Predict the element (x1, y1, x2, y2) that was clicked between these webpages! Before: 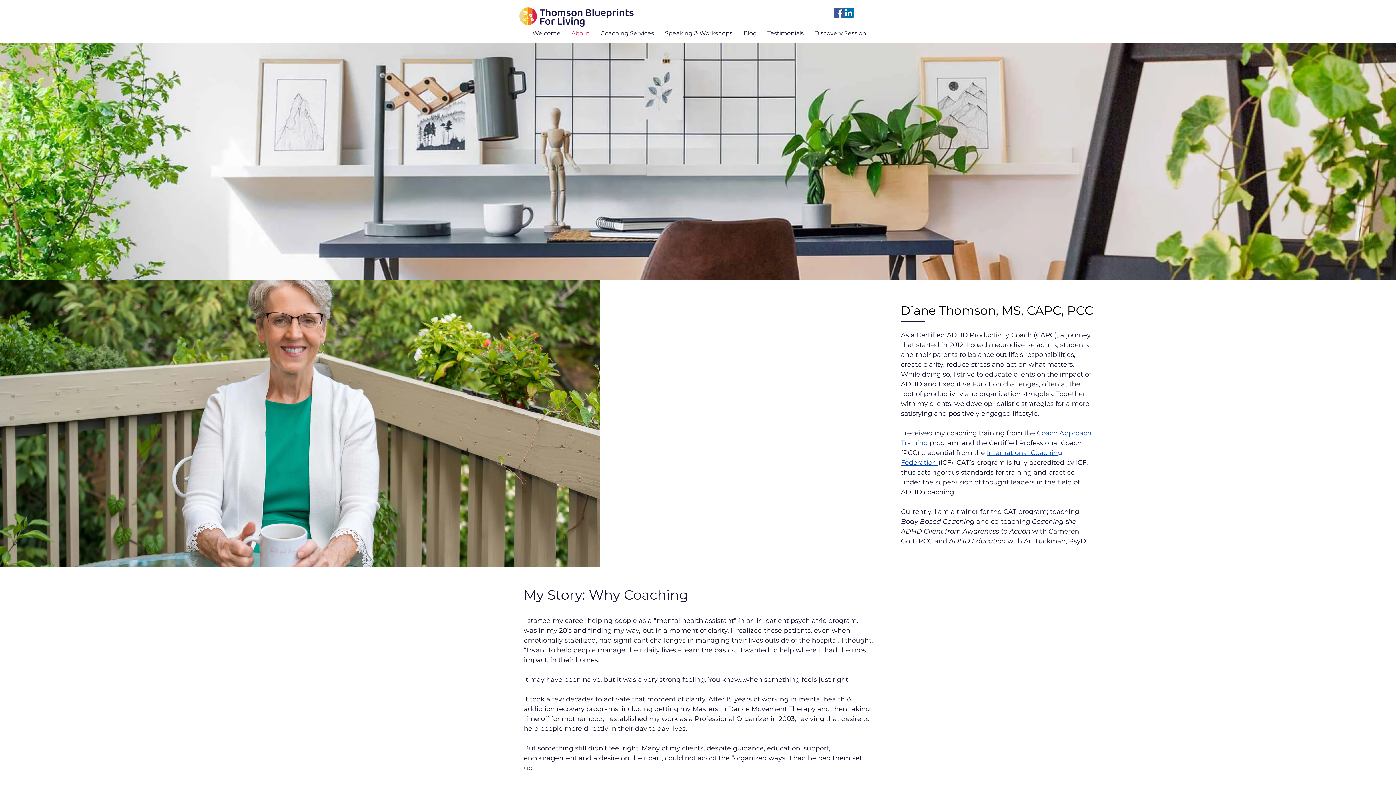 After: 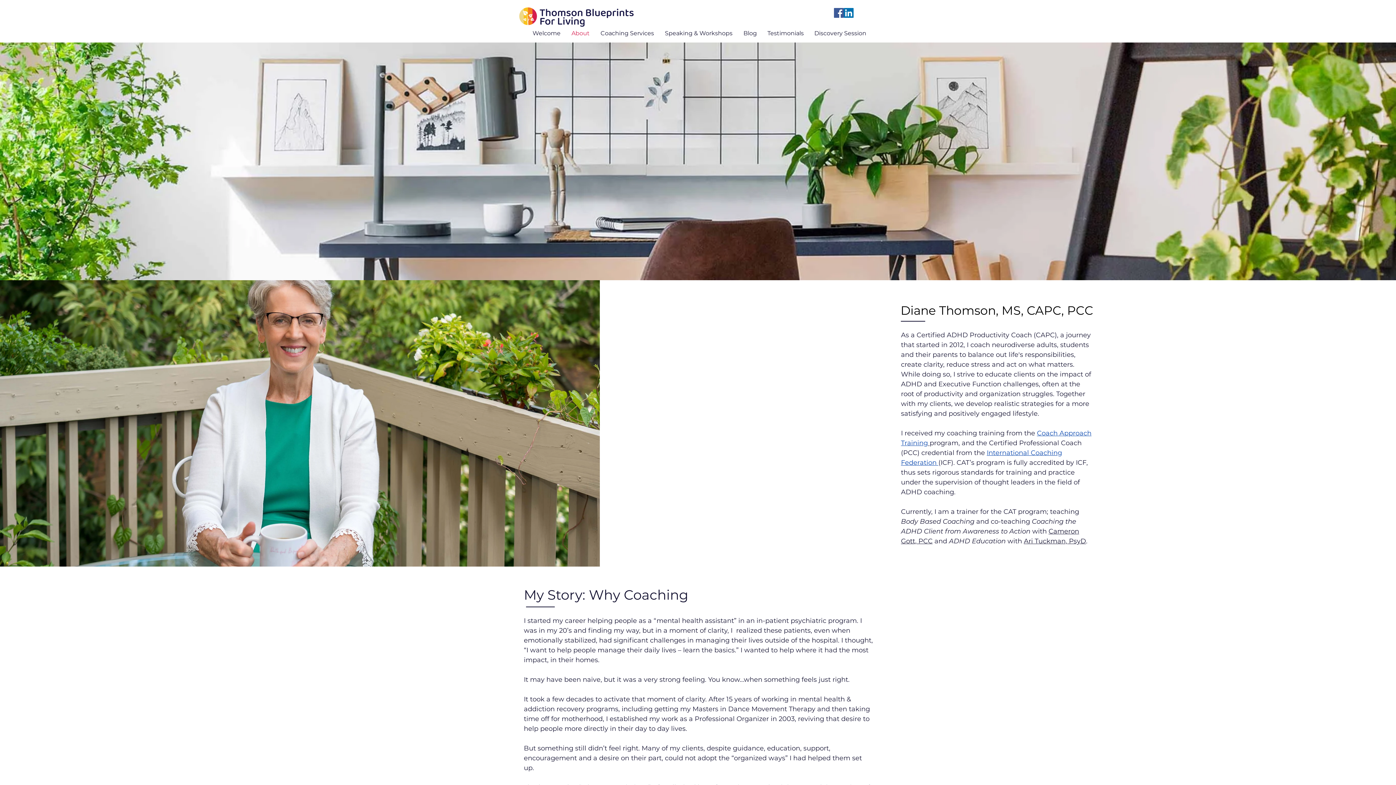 Action: bbox: (1024, 537, 1086, 545) label: Ari Tuckman, PsyD